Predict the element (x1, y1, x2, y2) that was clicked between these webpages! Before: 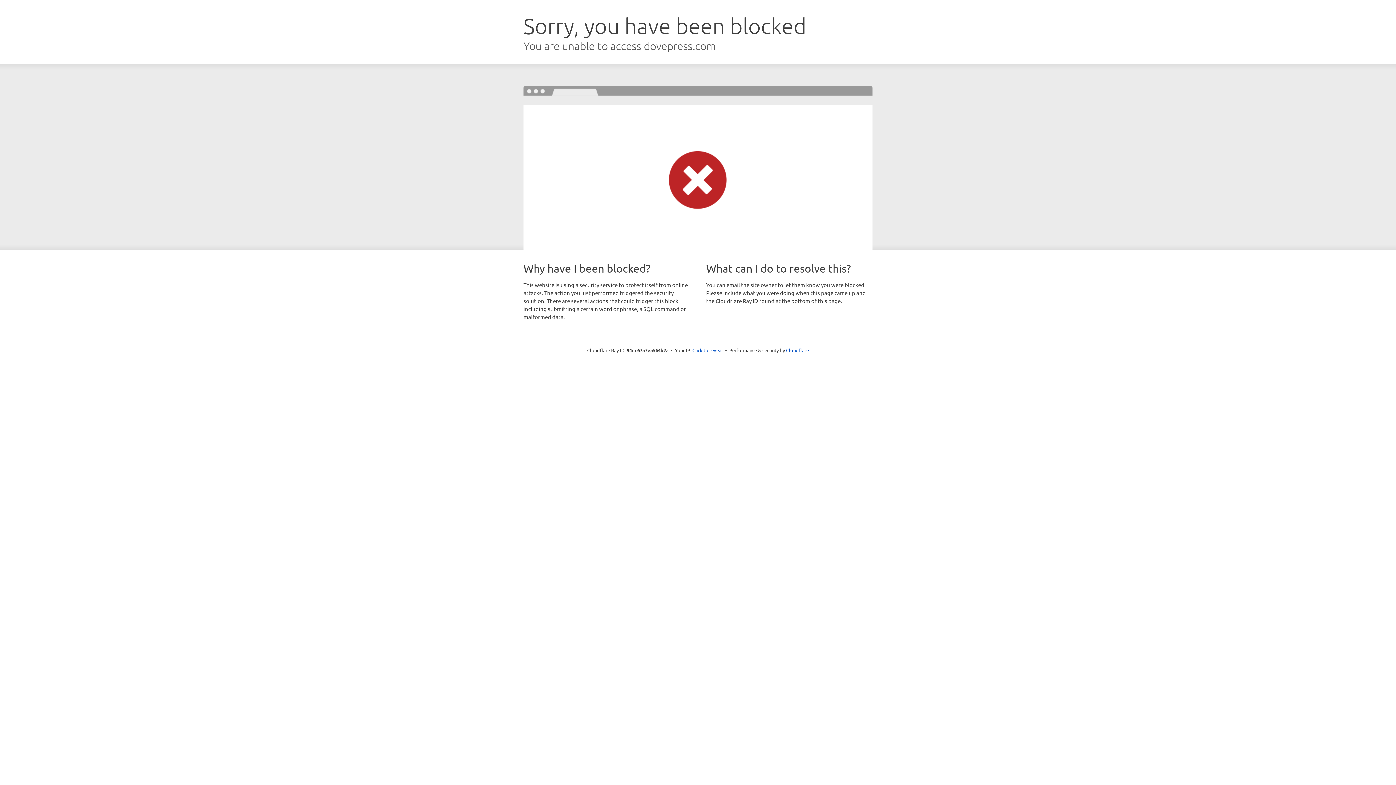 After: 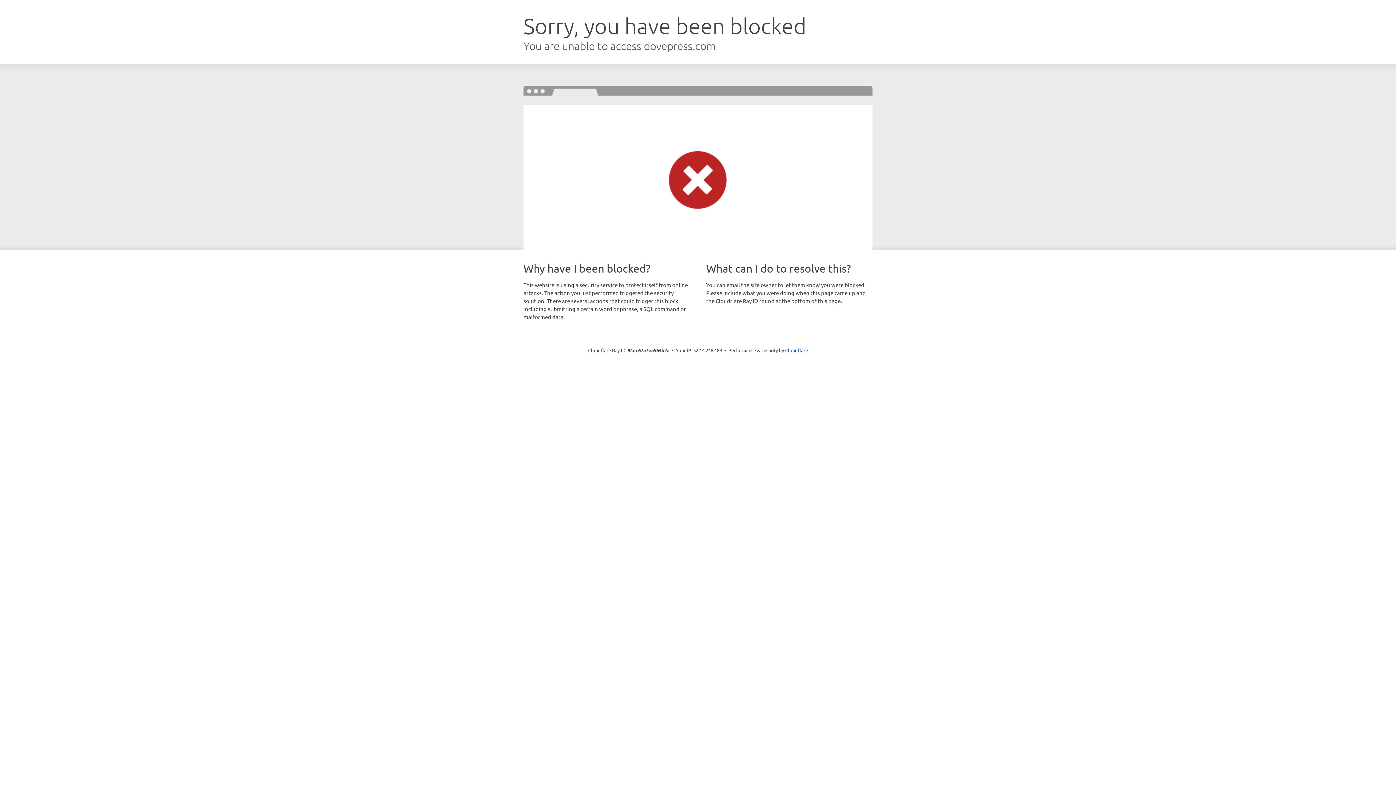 Action: label: Click to reveal bbox: (692, 346, 723, 353)